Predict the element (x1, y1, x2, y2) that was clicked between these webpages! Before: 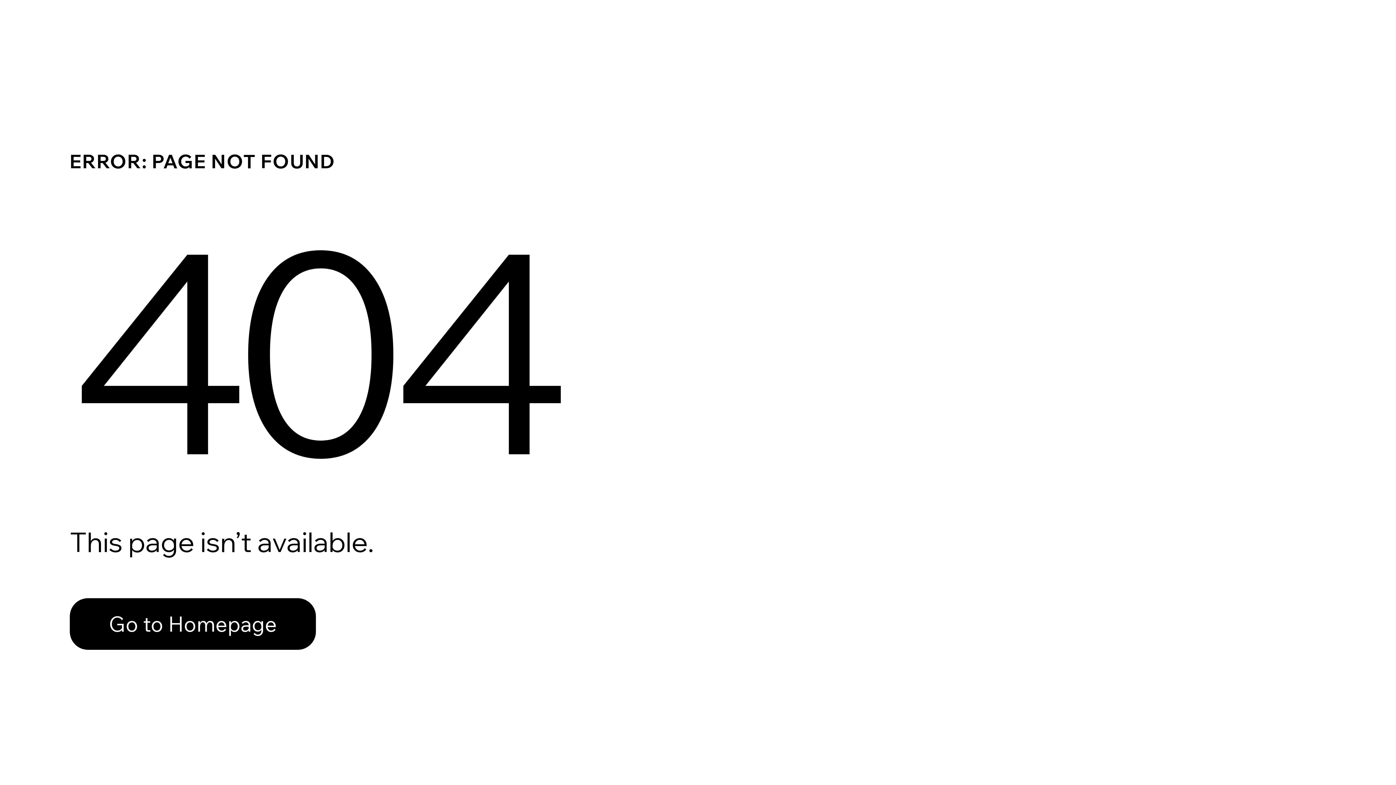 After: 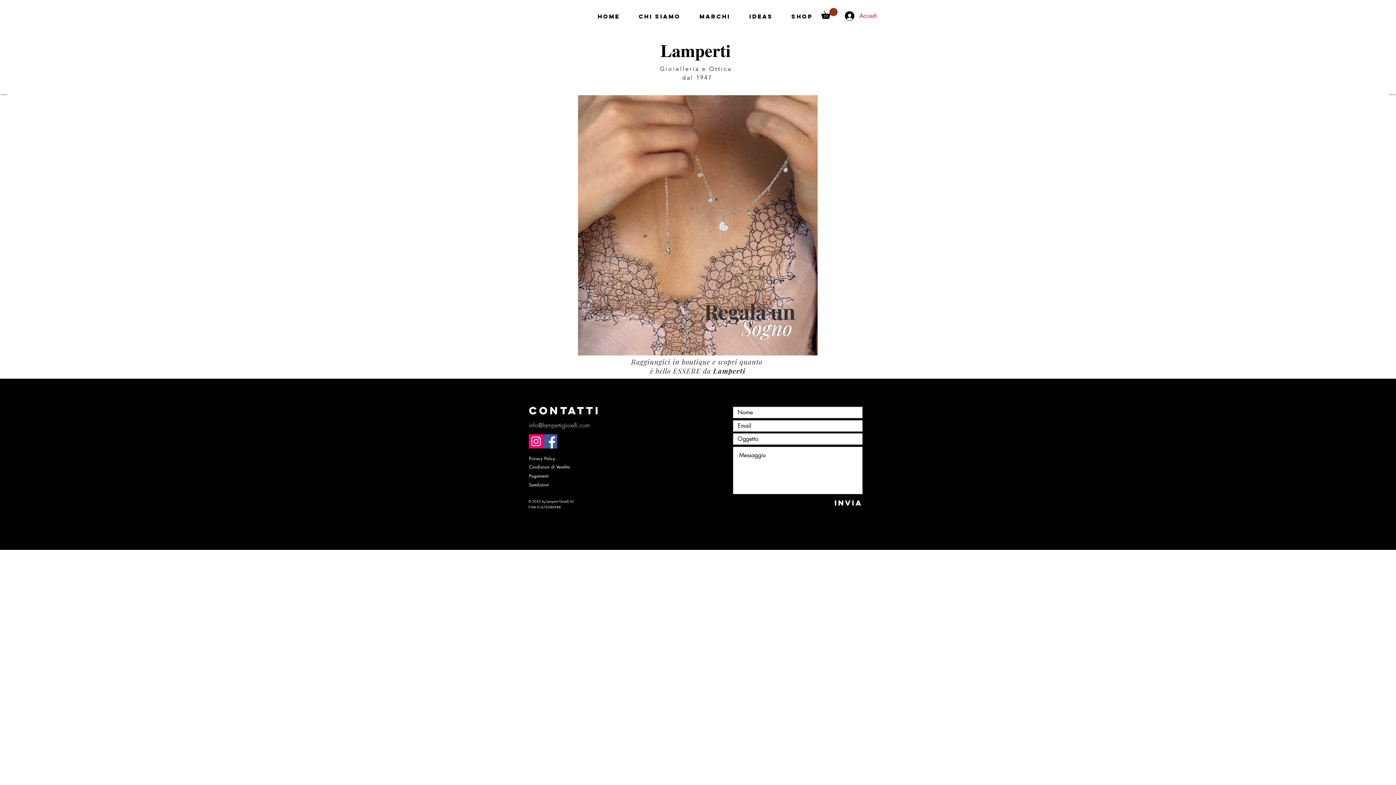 Action: bbox: (69, 598, 316, 650) label: Go to Homepage